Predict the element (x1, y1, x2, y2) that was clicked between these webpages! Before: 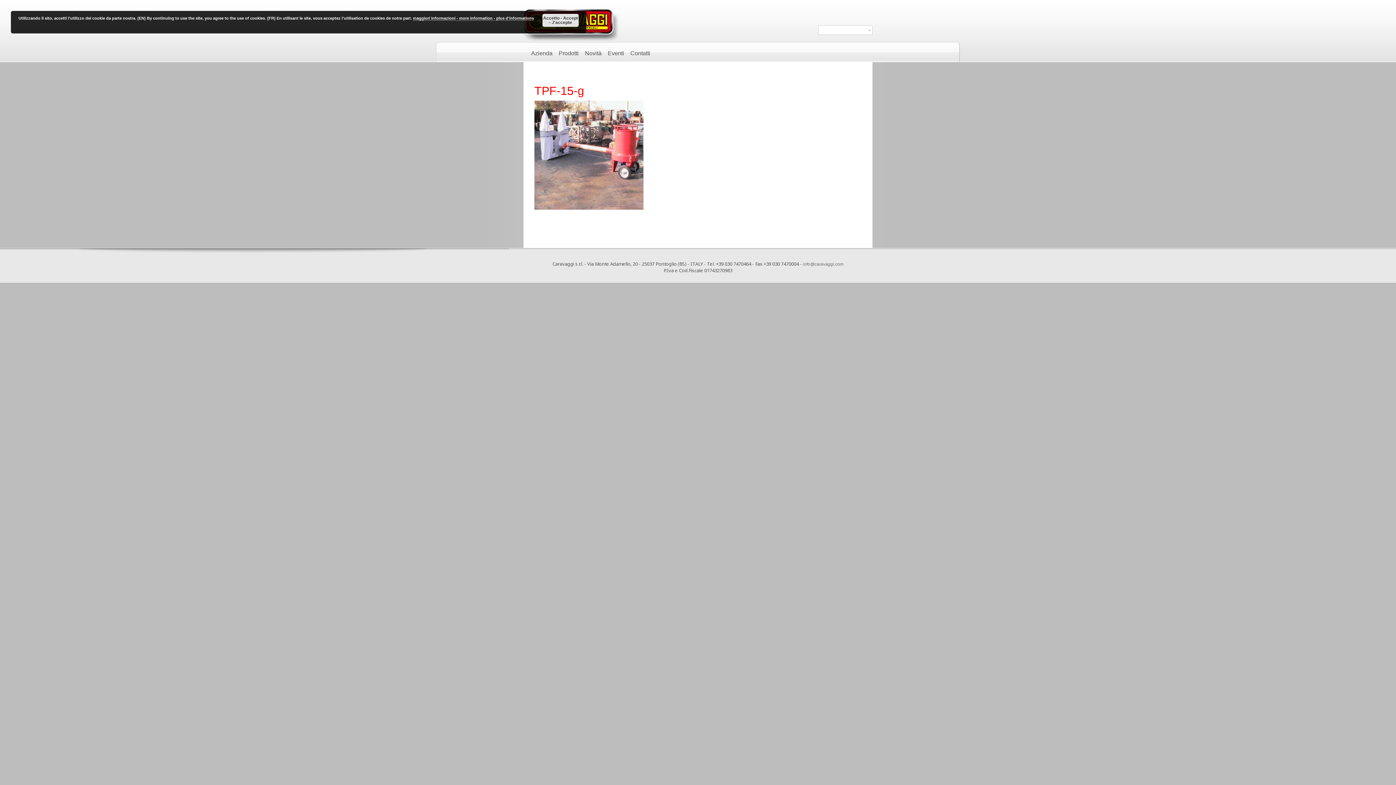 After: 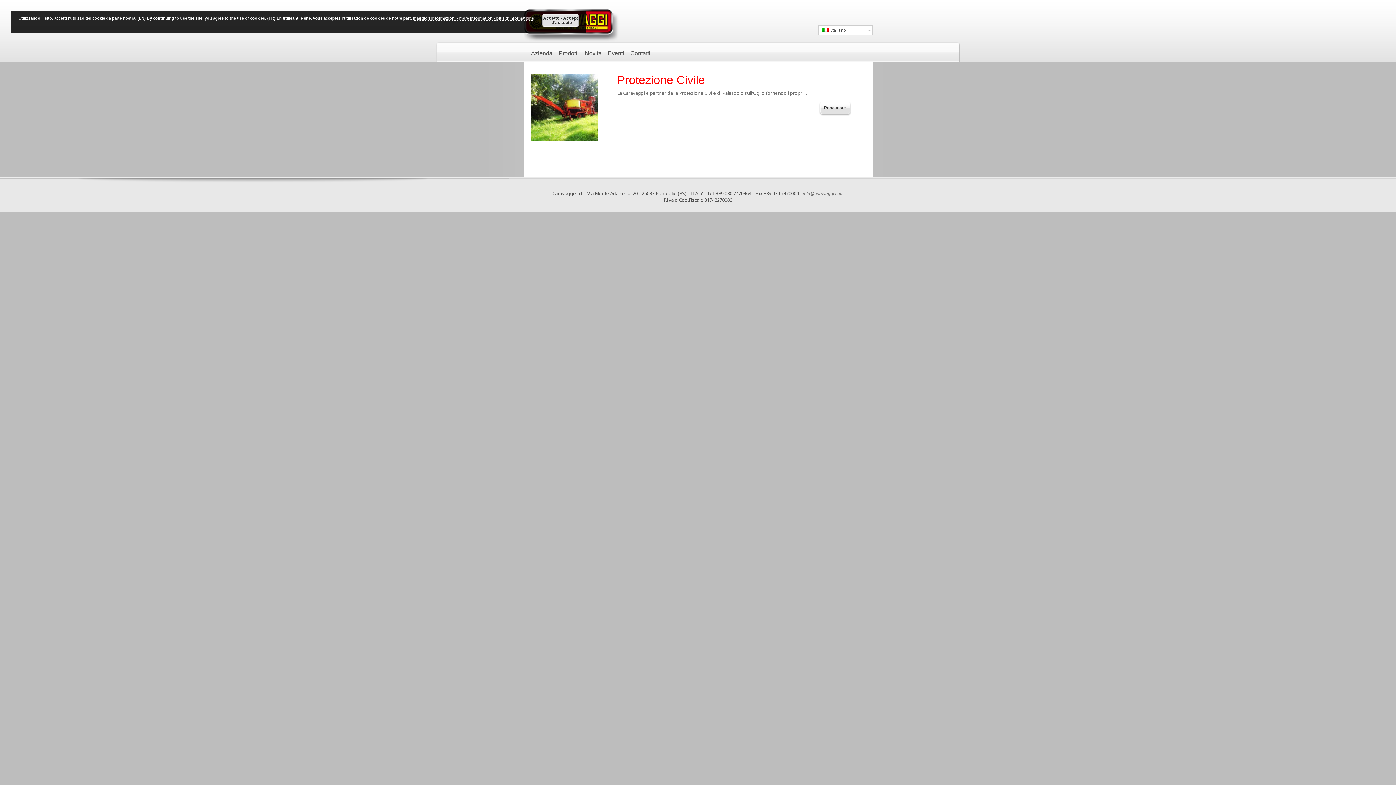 Action: label: Eventi bbox: (608, 49, 624, 61)